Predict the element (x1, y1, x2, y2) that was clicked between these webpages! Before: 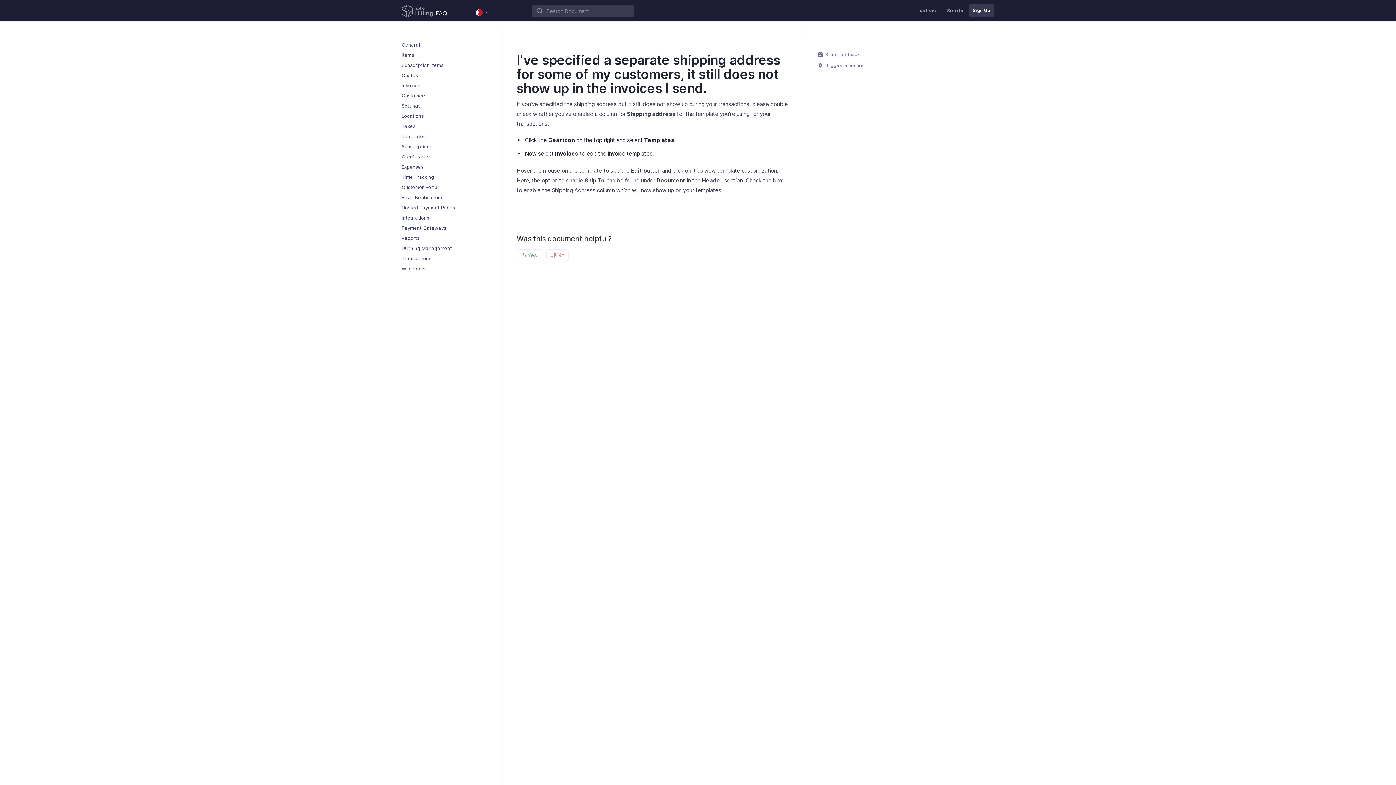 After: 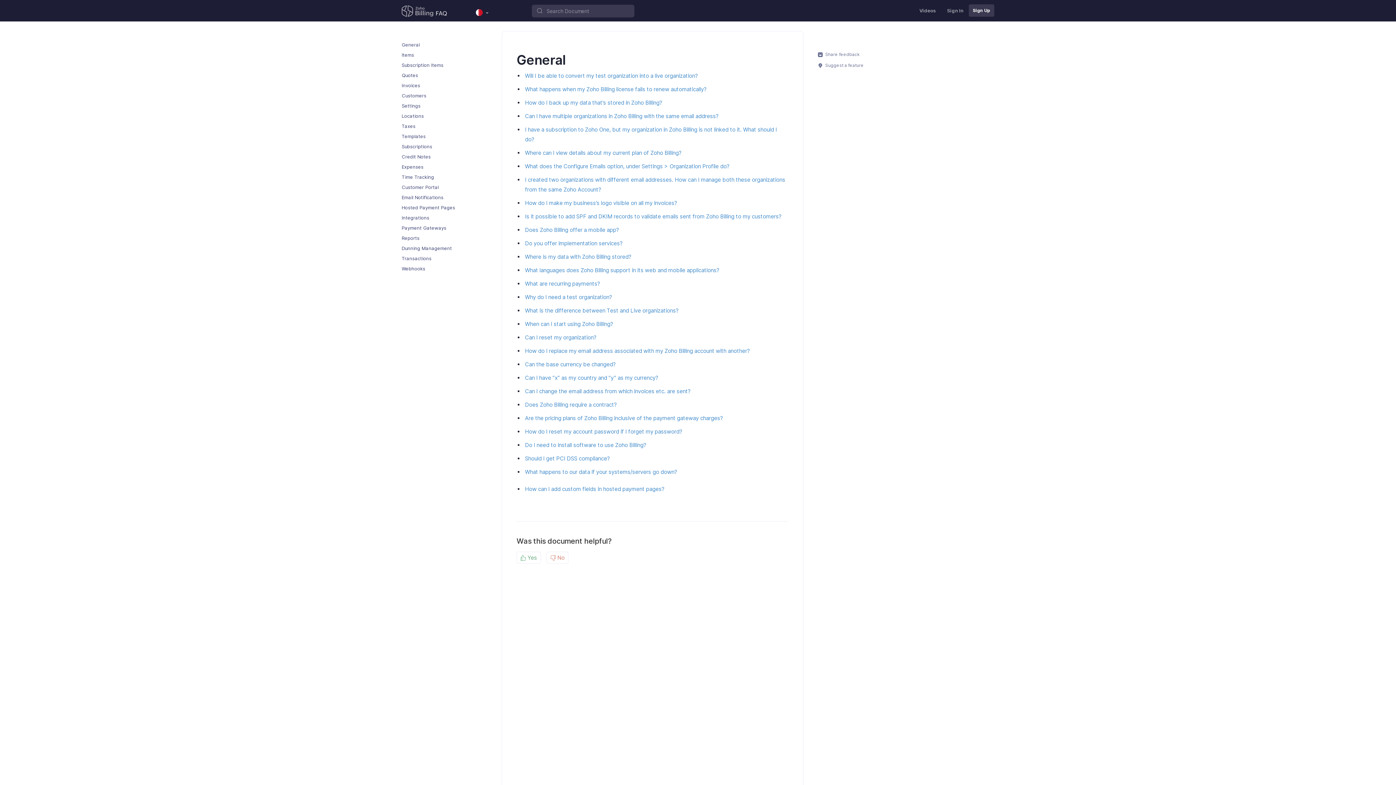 Action: label: General bbox: (401, 40, 492, 49)